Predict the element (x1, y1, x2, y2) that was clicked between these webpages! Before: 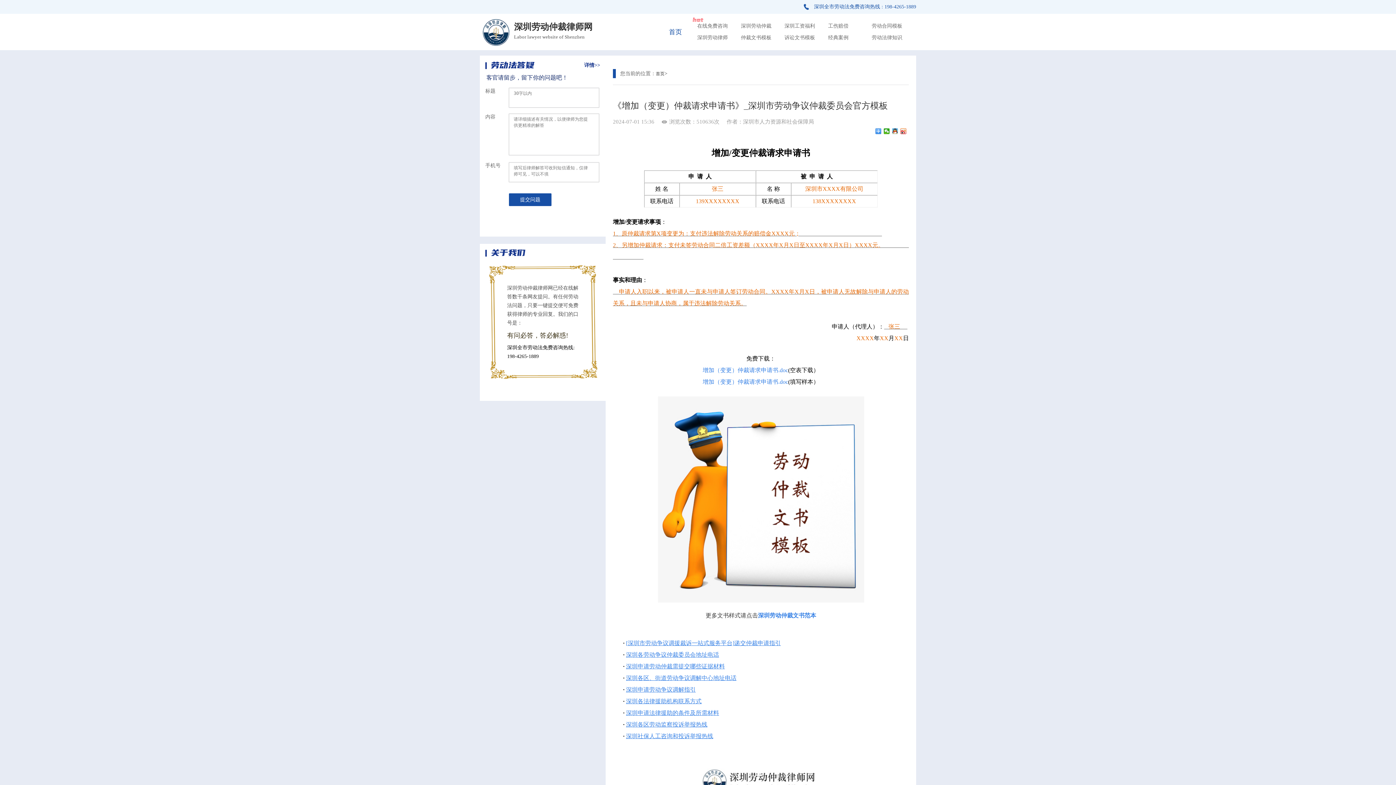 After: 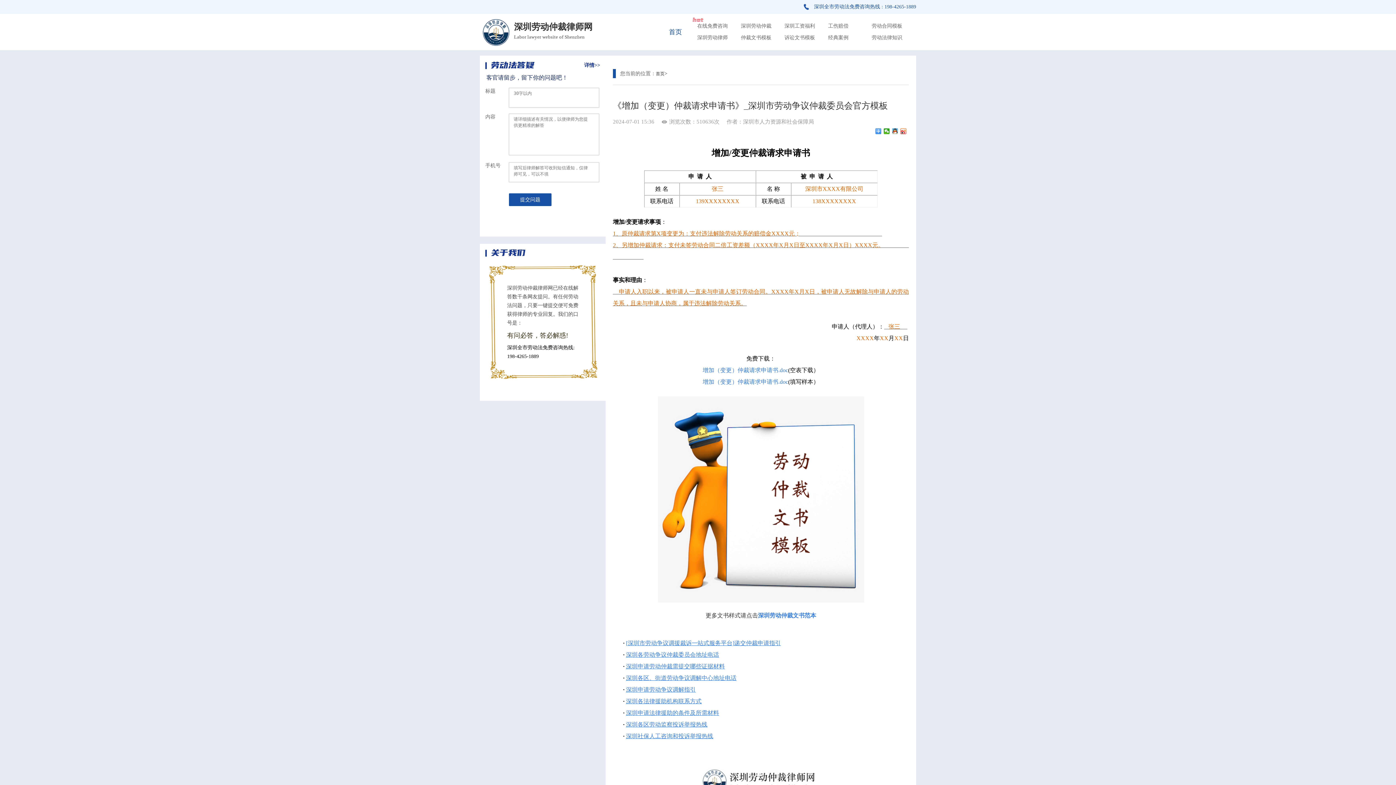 Action: label: 深圳各区、街道劳动争议调解中心地址电话 bbox: (626, 675, 736, 681)